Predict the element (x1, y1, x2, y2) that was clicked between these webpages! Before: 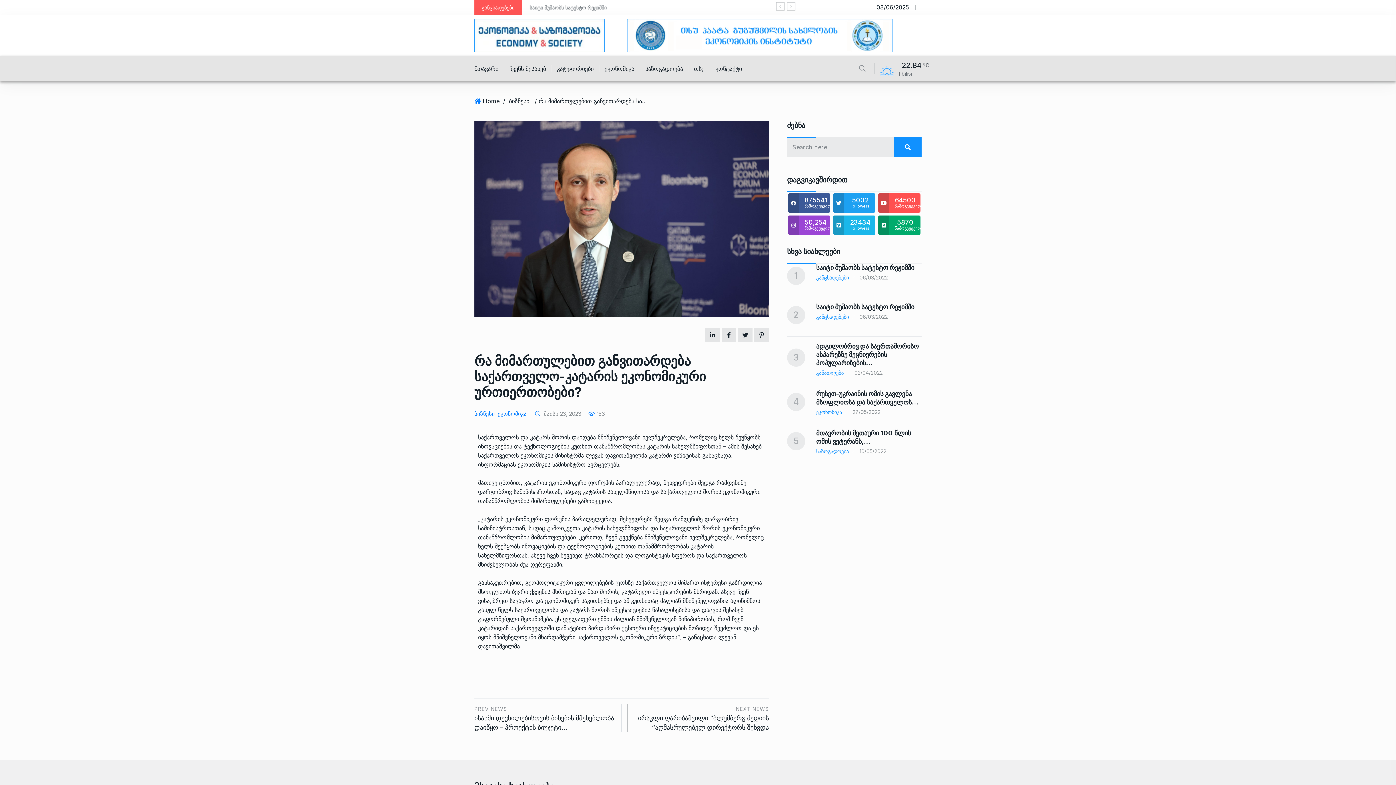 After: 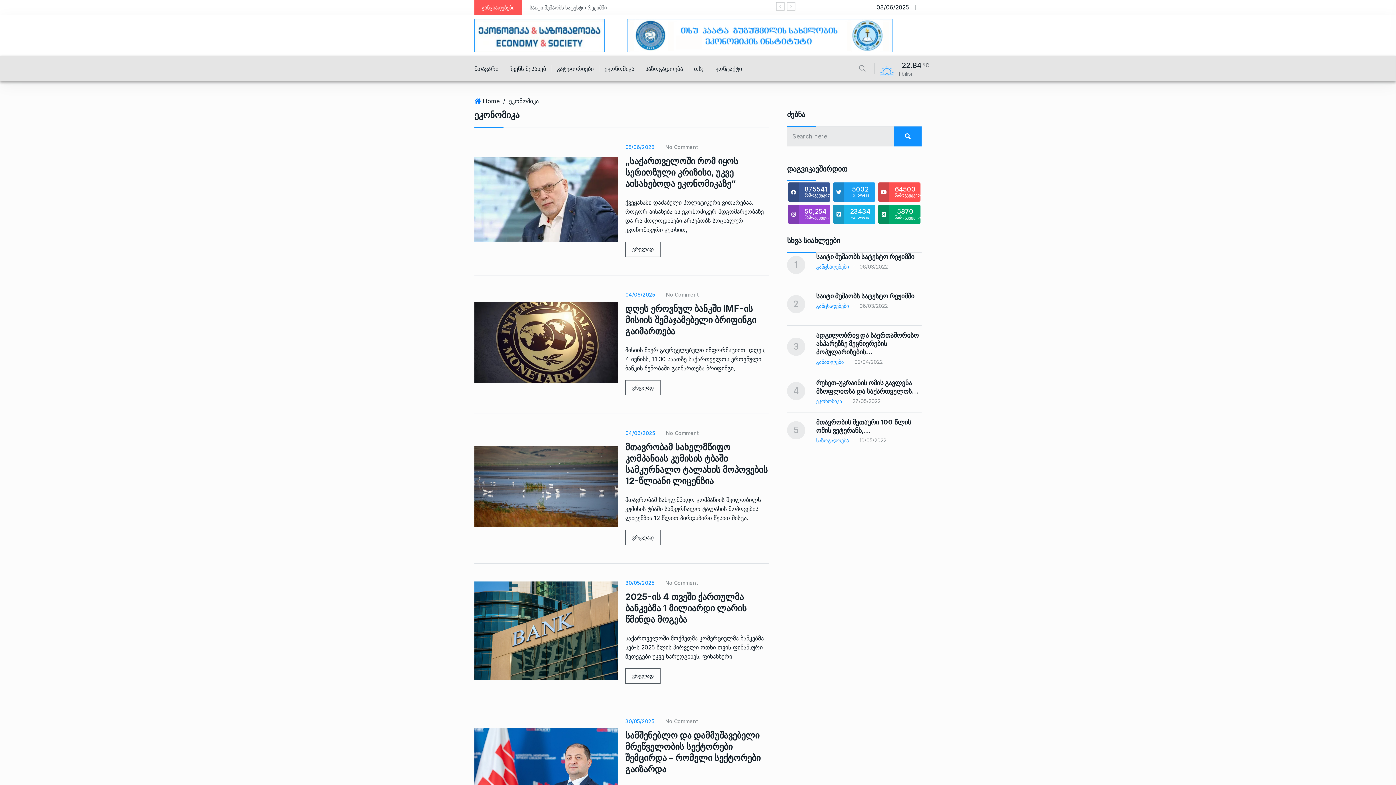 Action: label: ეკონომიკა bbox: (599, 56, 640, 81)